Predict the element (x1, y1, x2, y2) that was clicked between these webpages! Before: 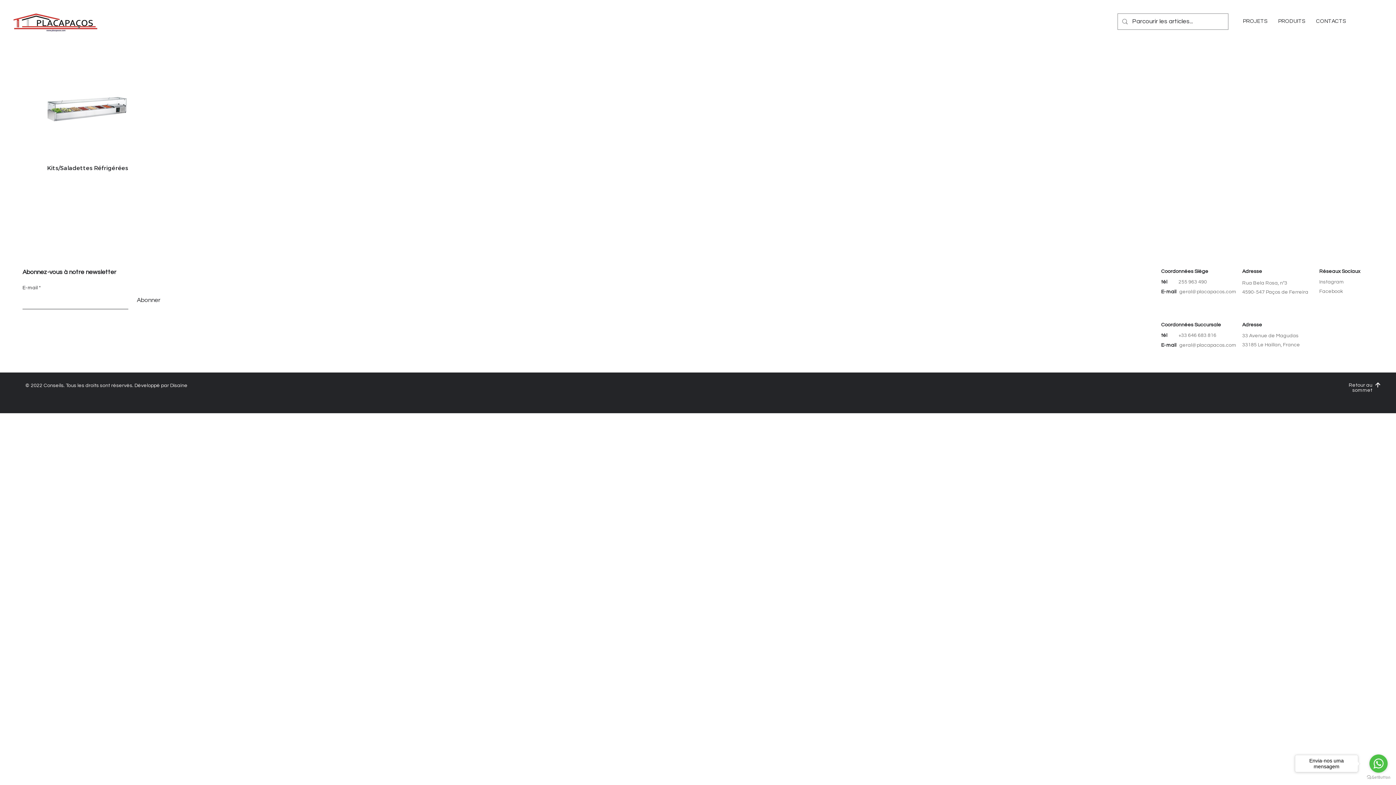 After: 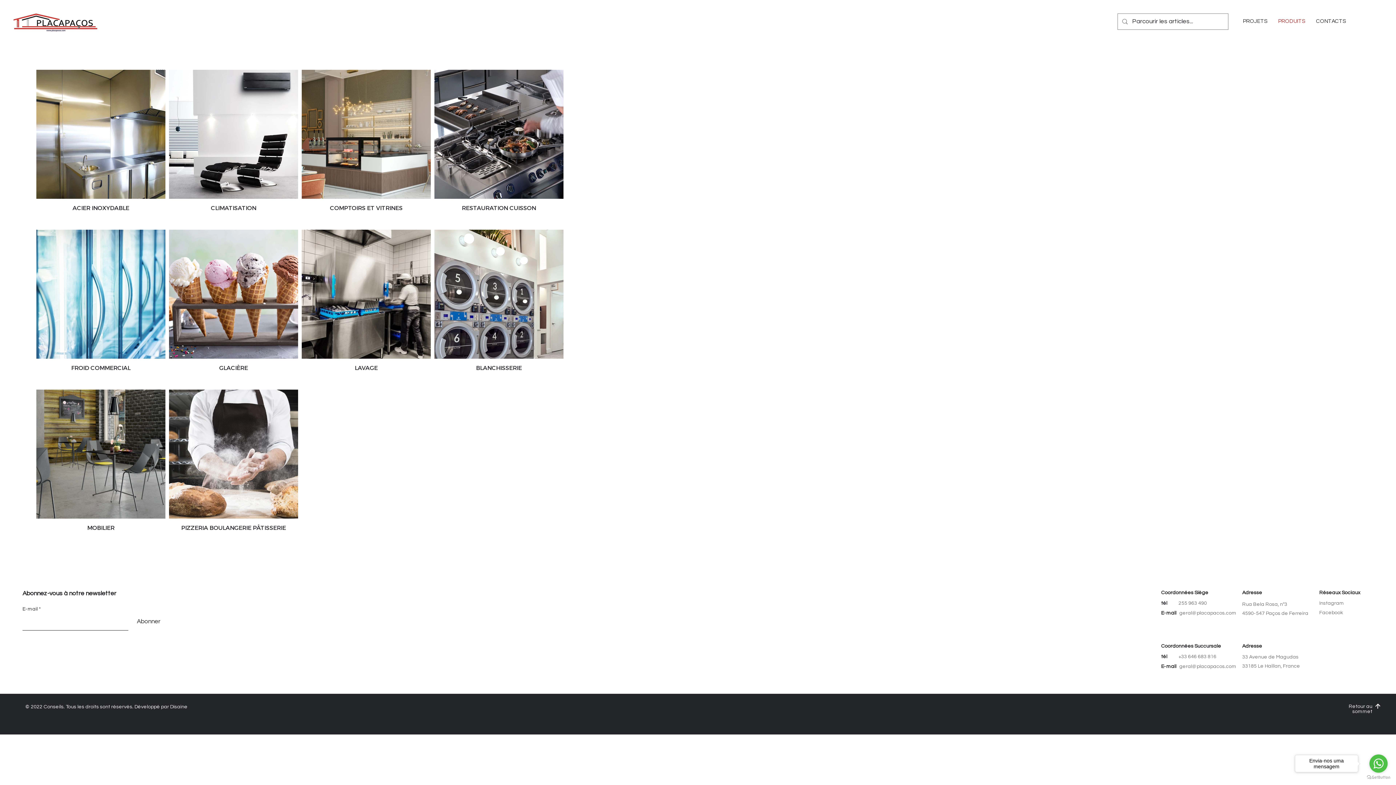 Action: label: PRODUITS bbox: (1273, 12, 1310, 30)